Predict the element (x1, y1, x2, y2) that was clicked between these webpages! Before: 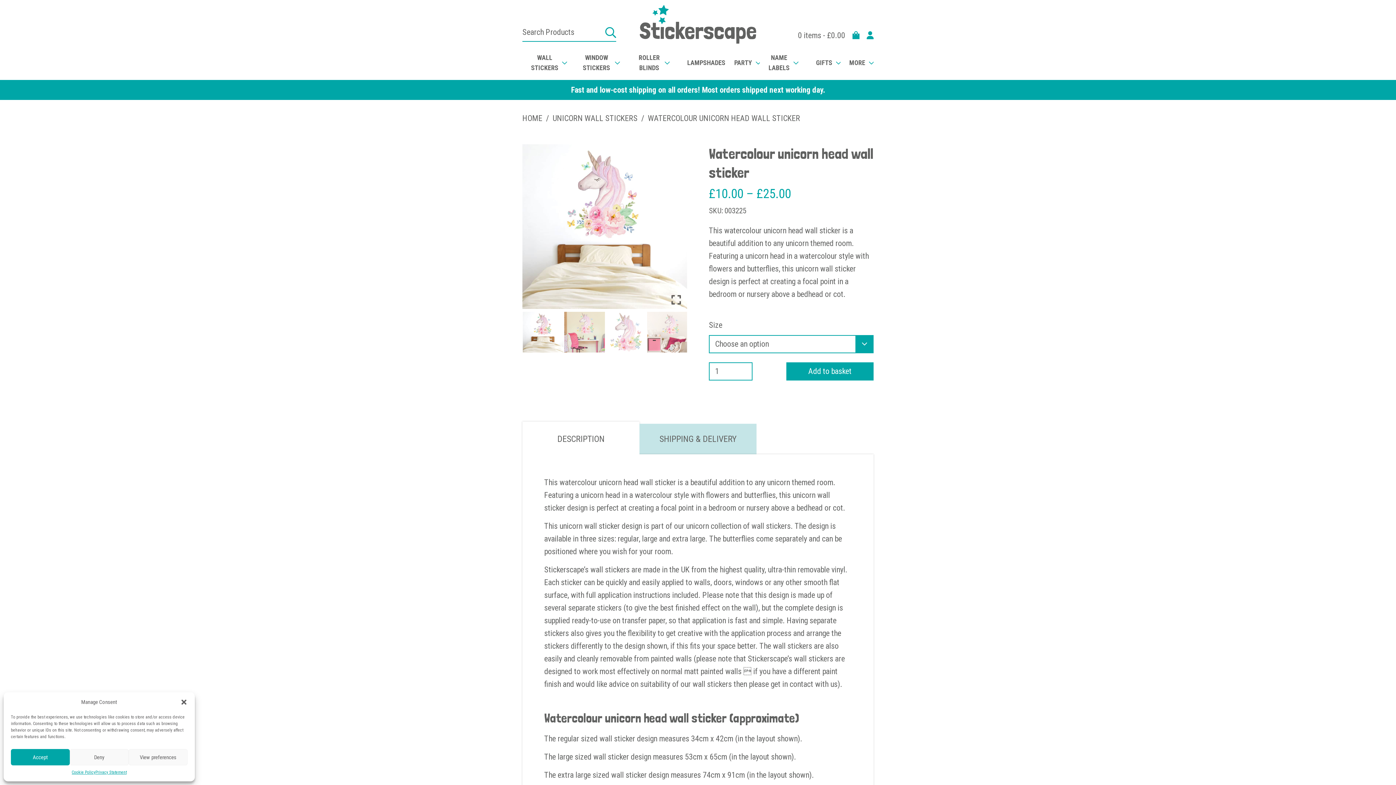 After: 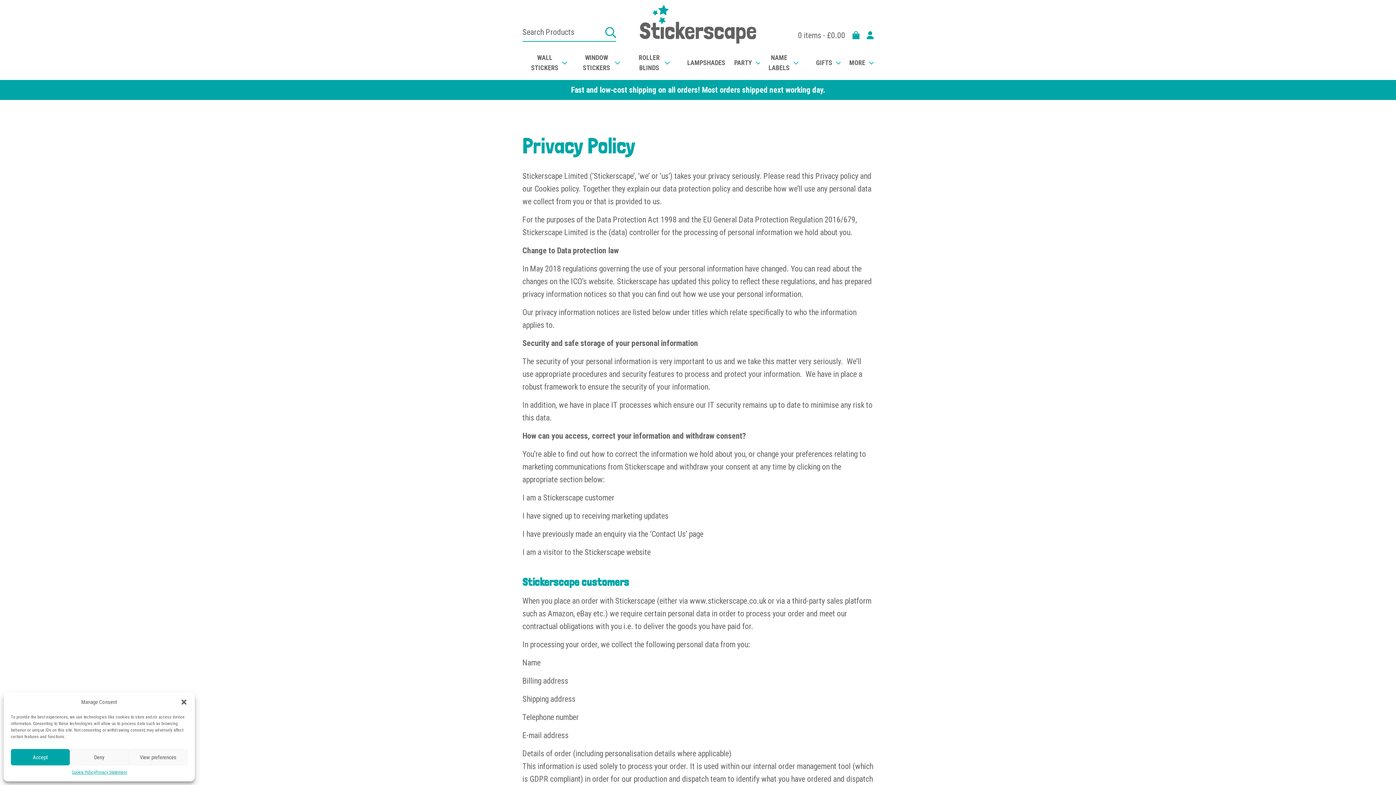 Action: bbox: (95, 769, 126, 776) label: Privacy Statement